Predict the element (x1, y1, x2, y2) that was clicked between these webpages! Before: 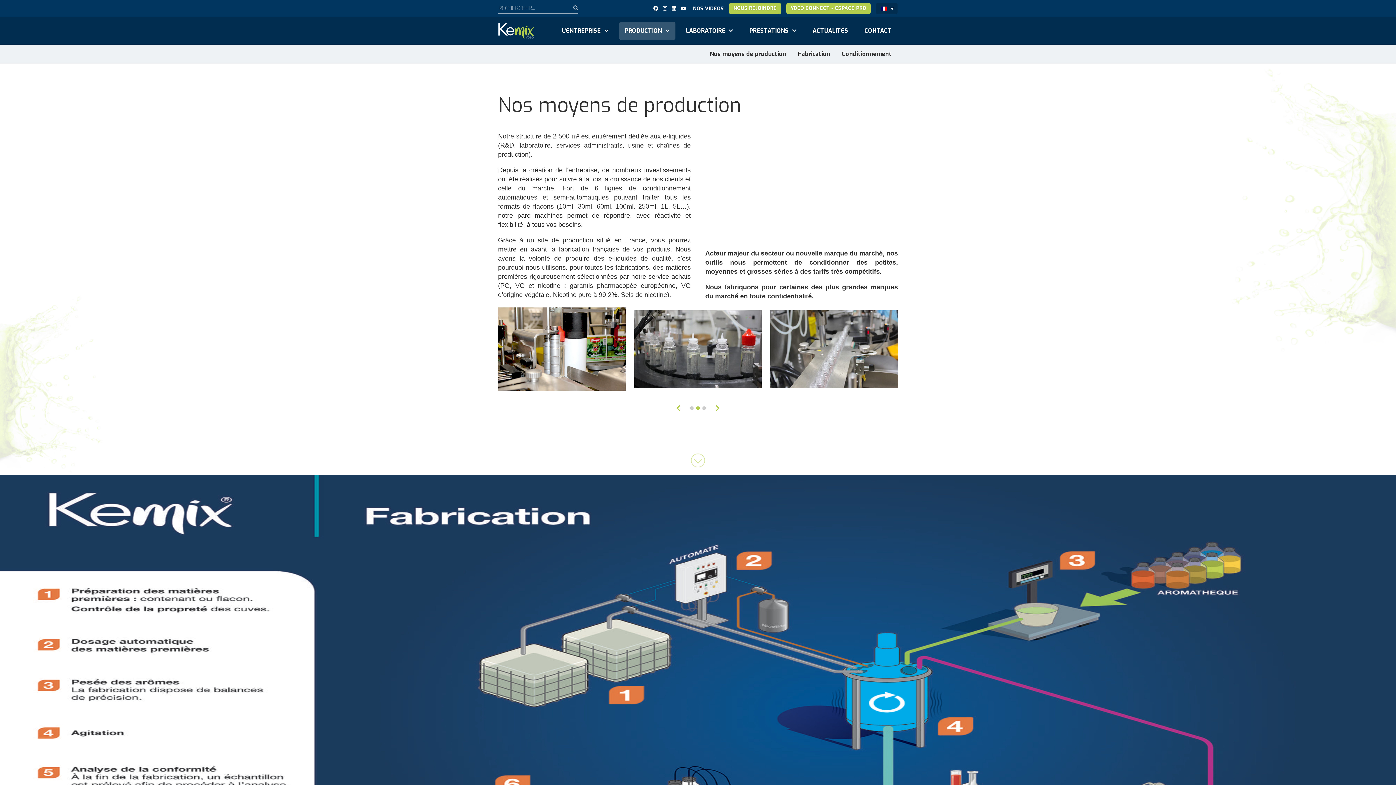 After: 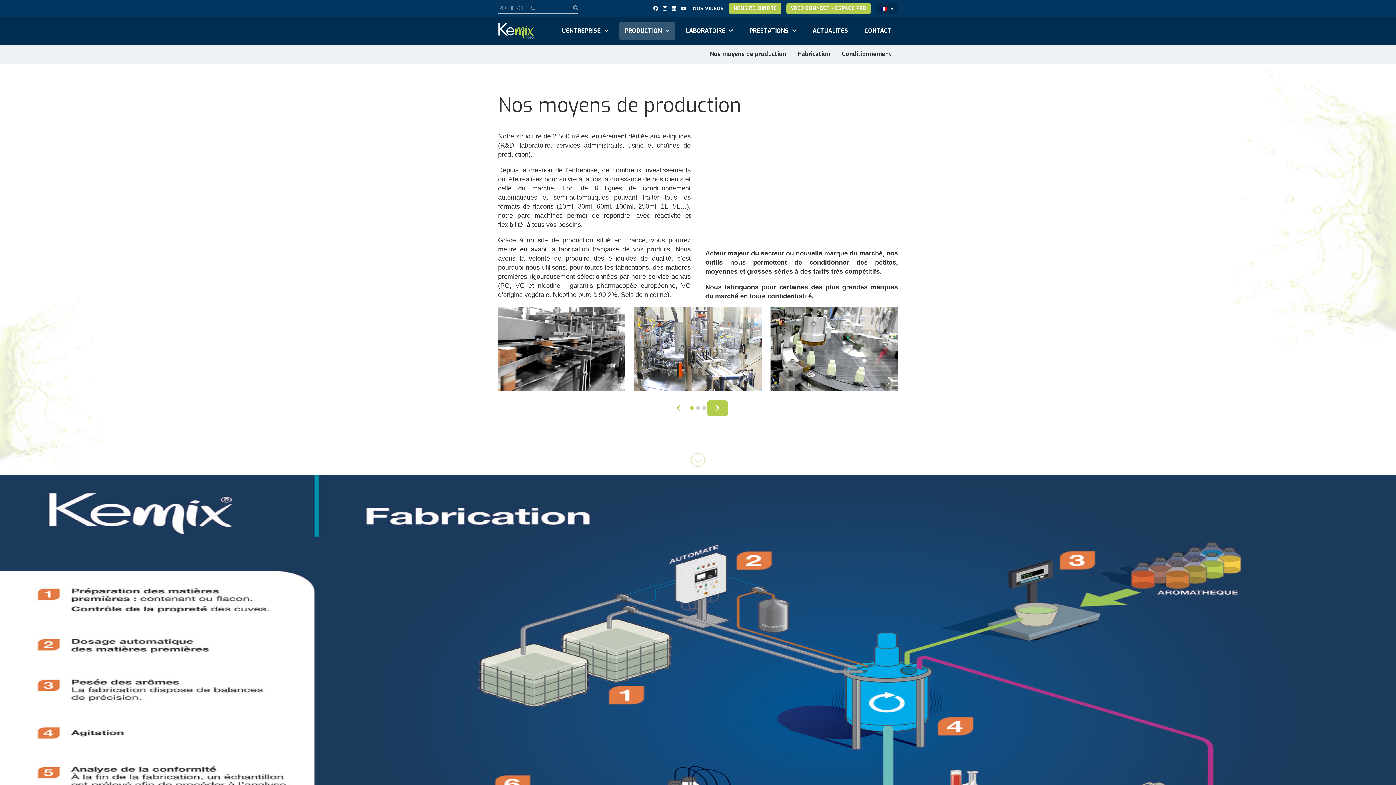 Action: label: Next slide bbox: (707, 400, 727, 416)